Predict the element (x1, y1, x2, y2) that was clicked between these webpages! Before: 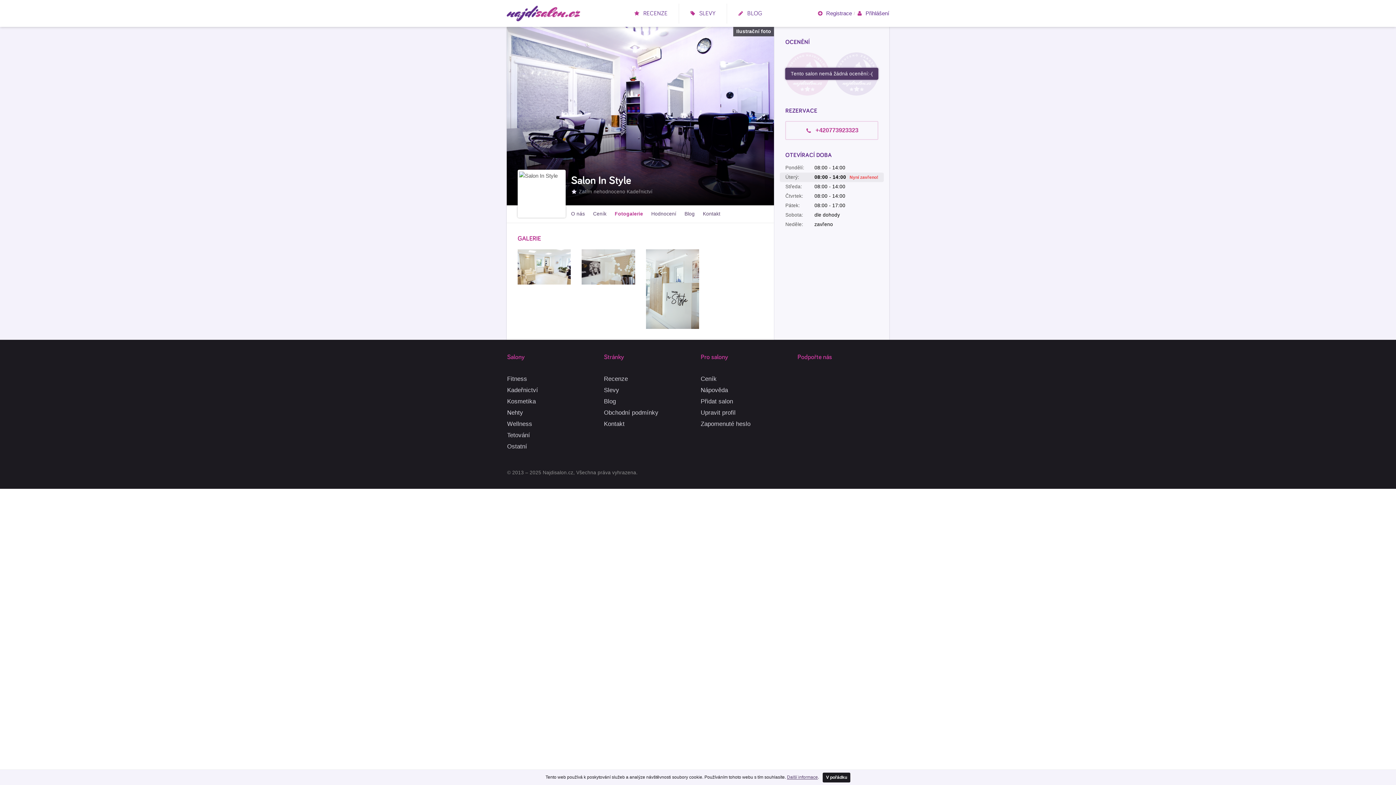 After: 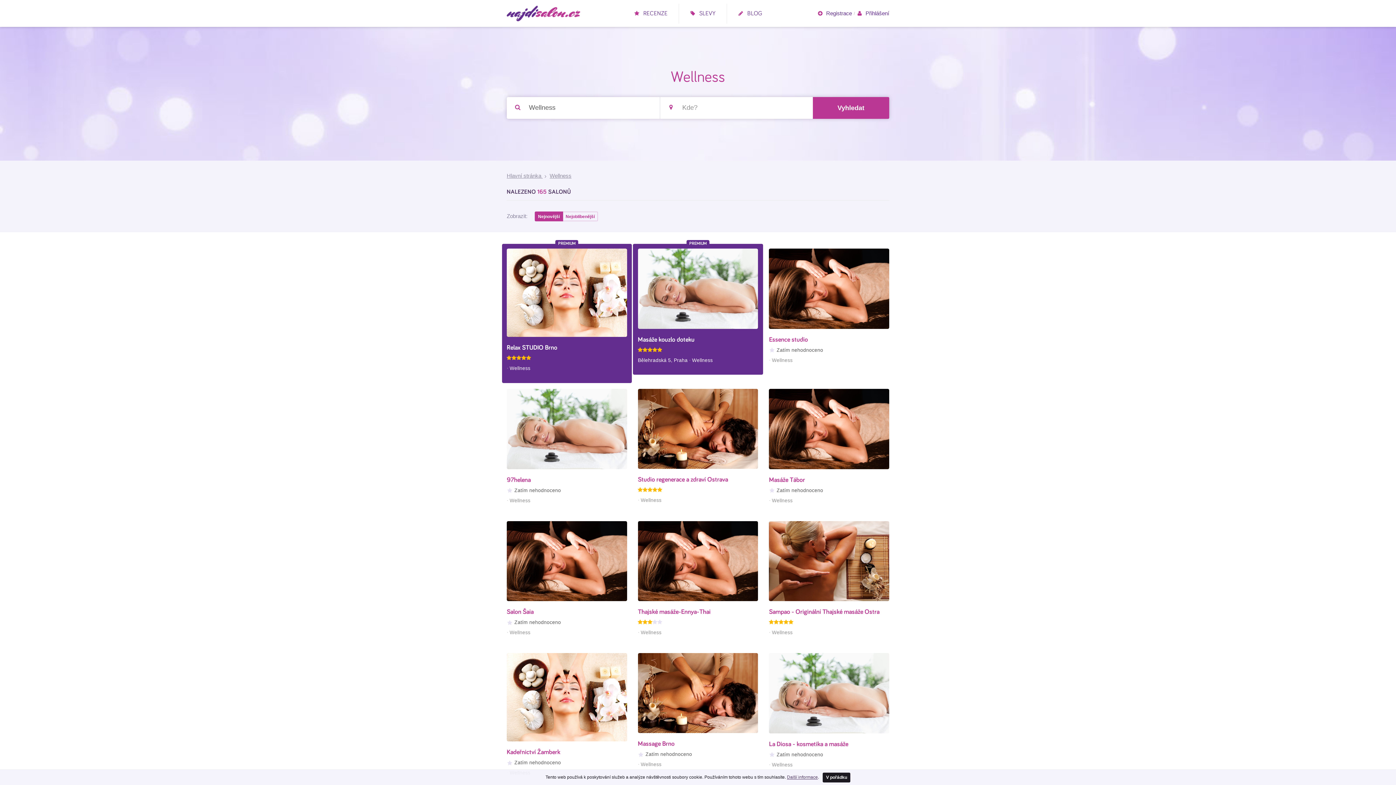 Action: label: Wellness bbox: (507, 418, 598, 429)